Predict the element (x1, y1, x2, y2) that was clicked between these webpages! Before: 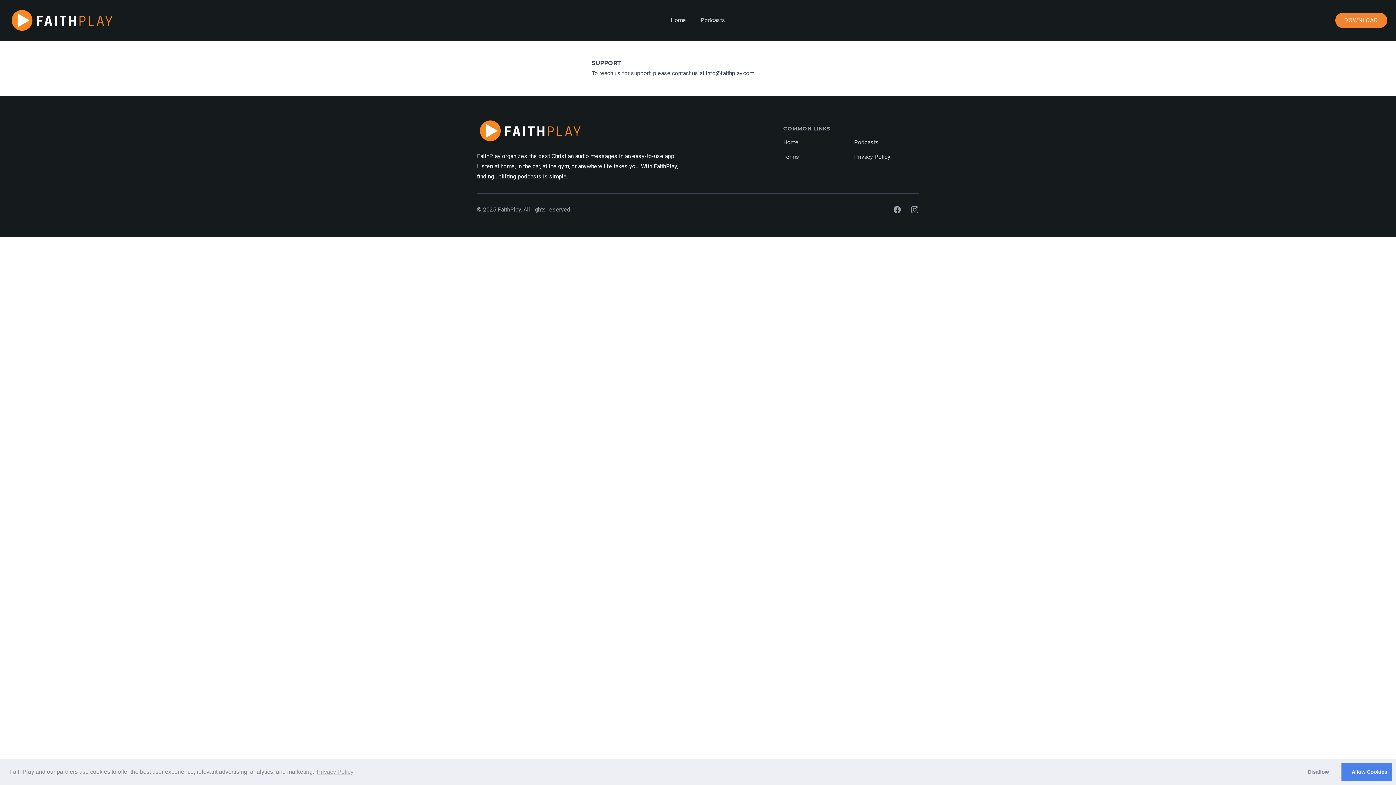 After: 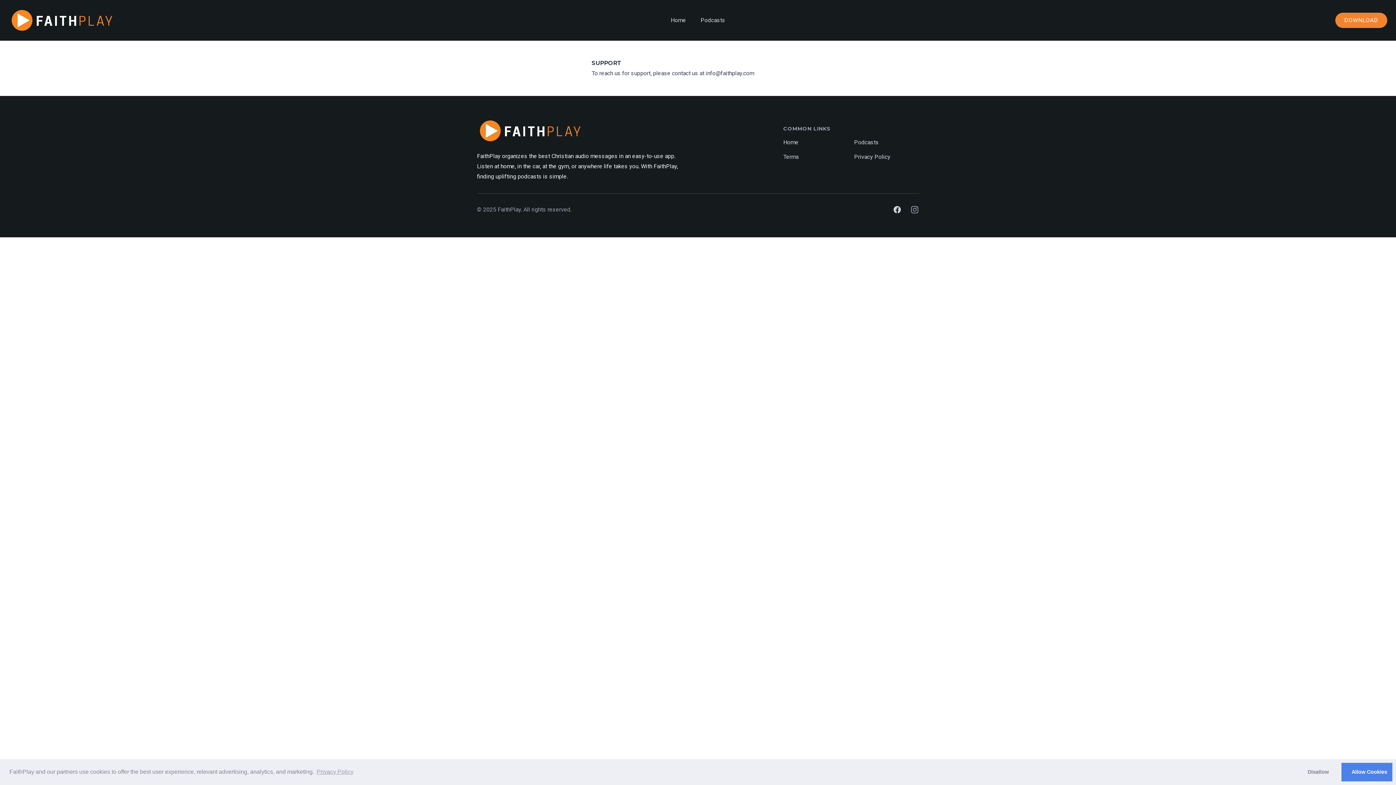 Action: label: Facebook bbox: (893, 205, 901, 214)